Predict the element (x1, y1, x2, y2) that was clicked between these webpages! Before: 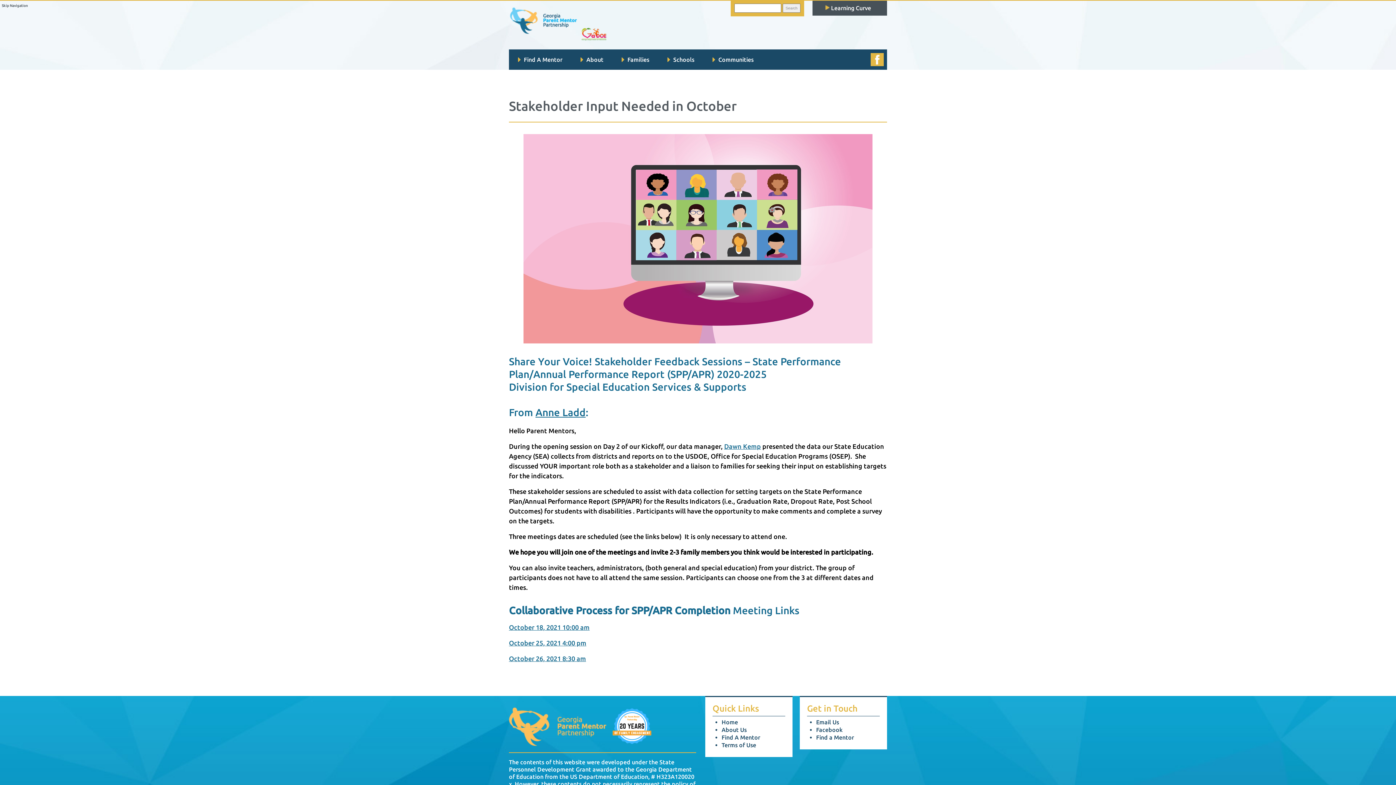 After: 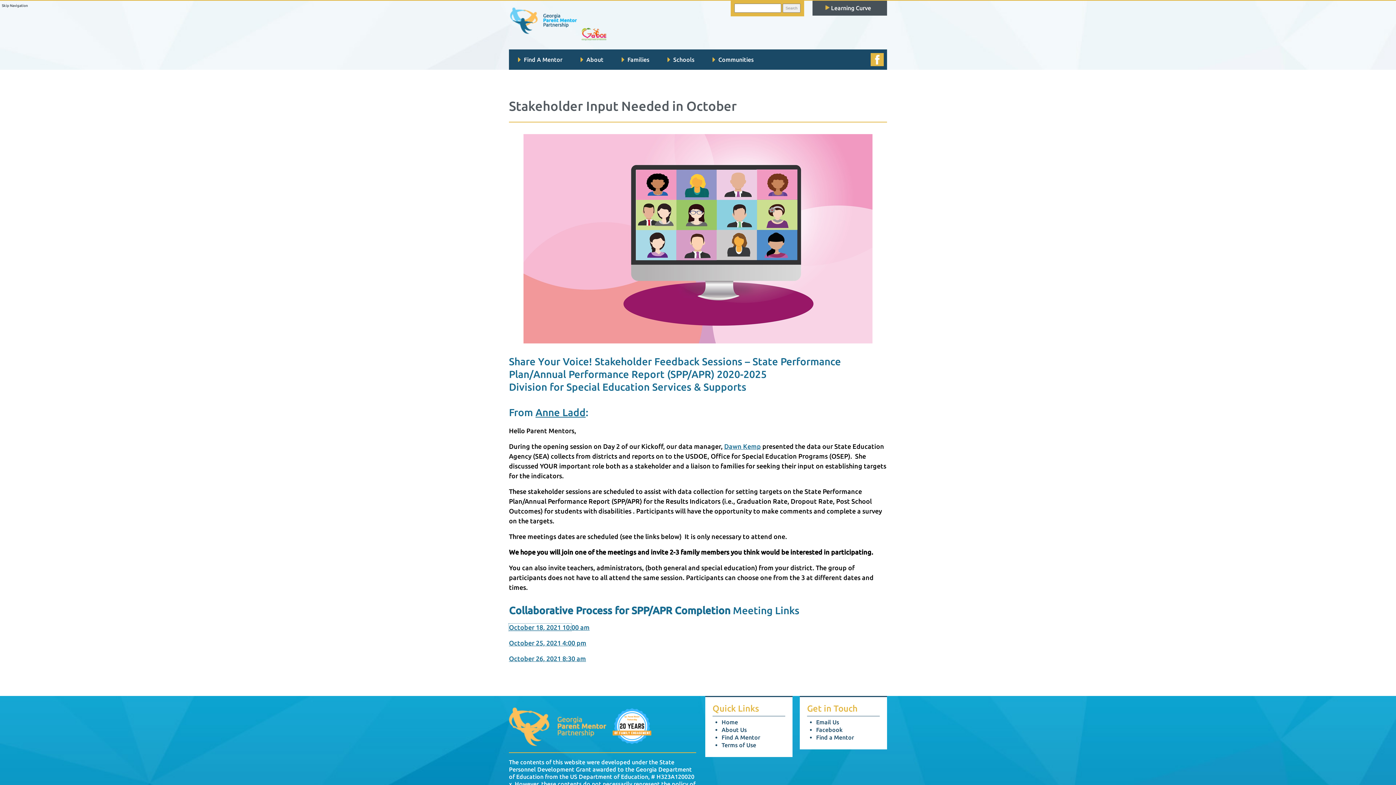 Action: bbox: (509, 623, 571, 631) label: October 18, 2021 10: